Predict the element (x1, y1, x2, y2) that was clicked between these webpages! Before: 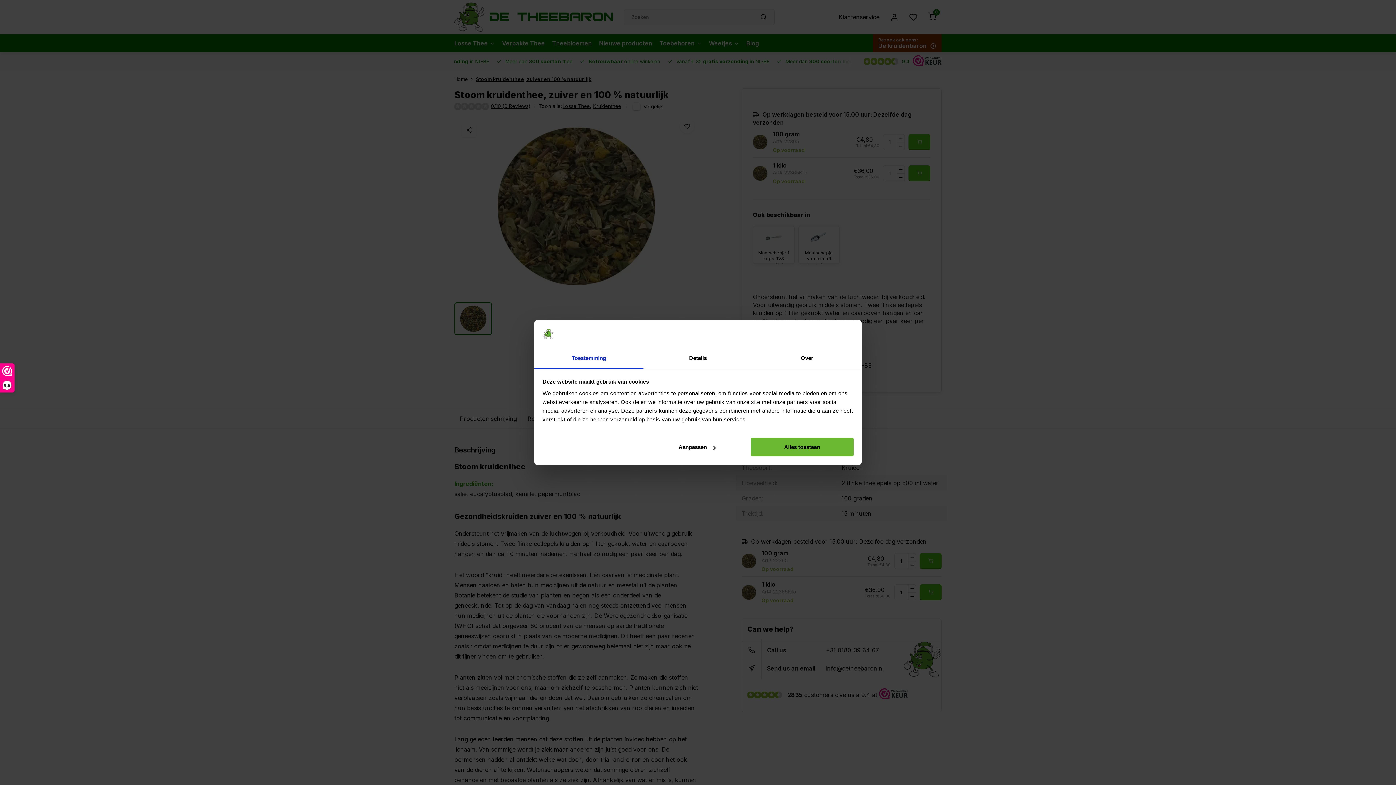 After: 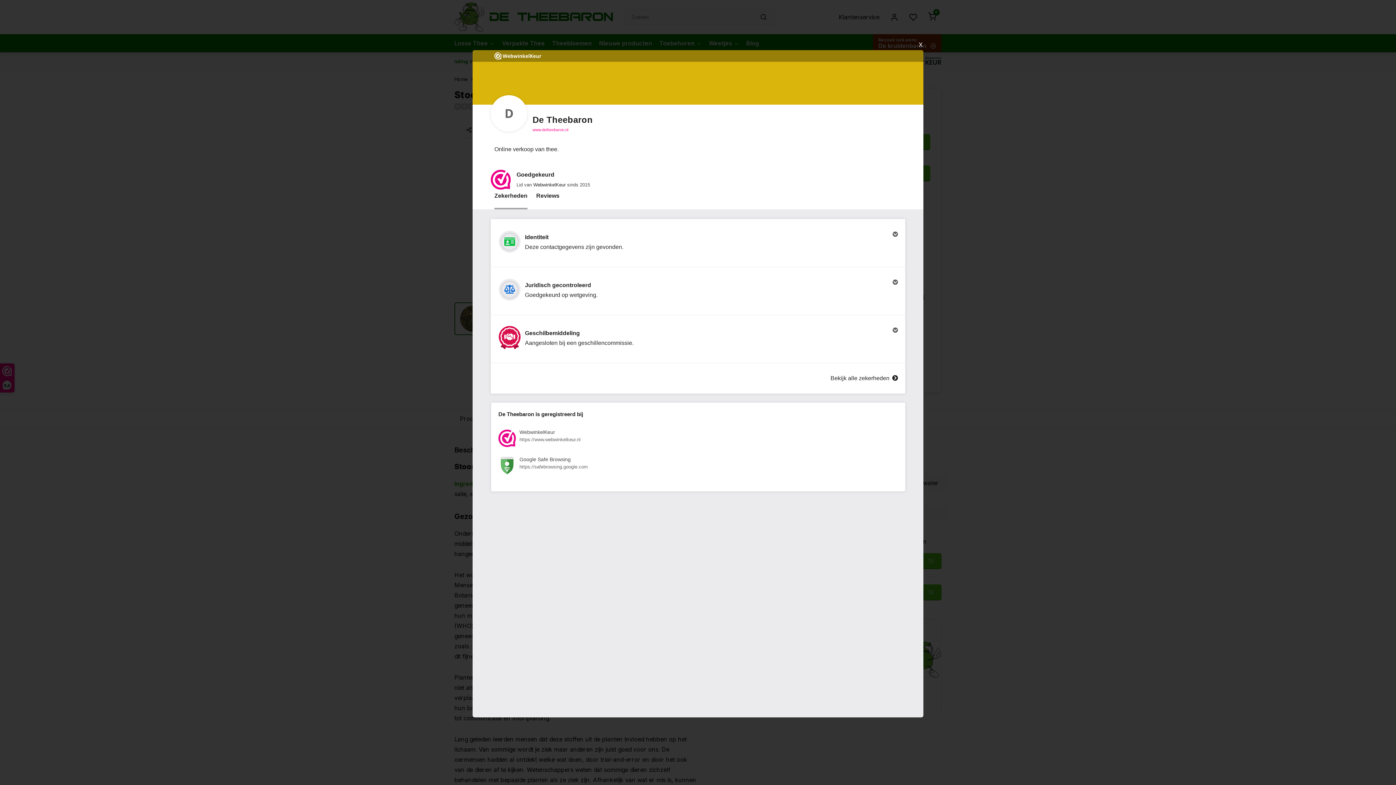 Action: label: 9,6 bbox: (0, 364, 14, 392)